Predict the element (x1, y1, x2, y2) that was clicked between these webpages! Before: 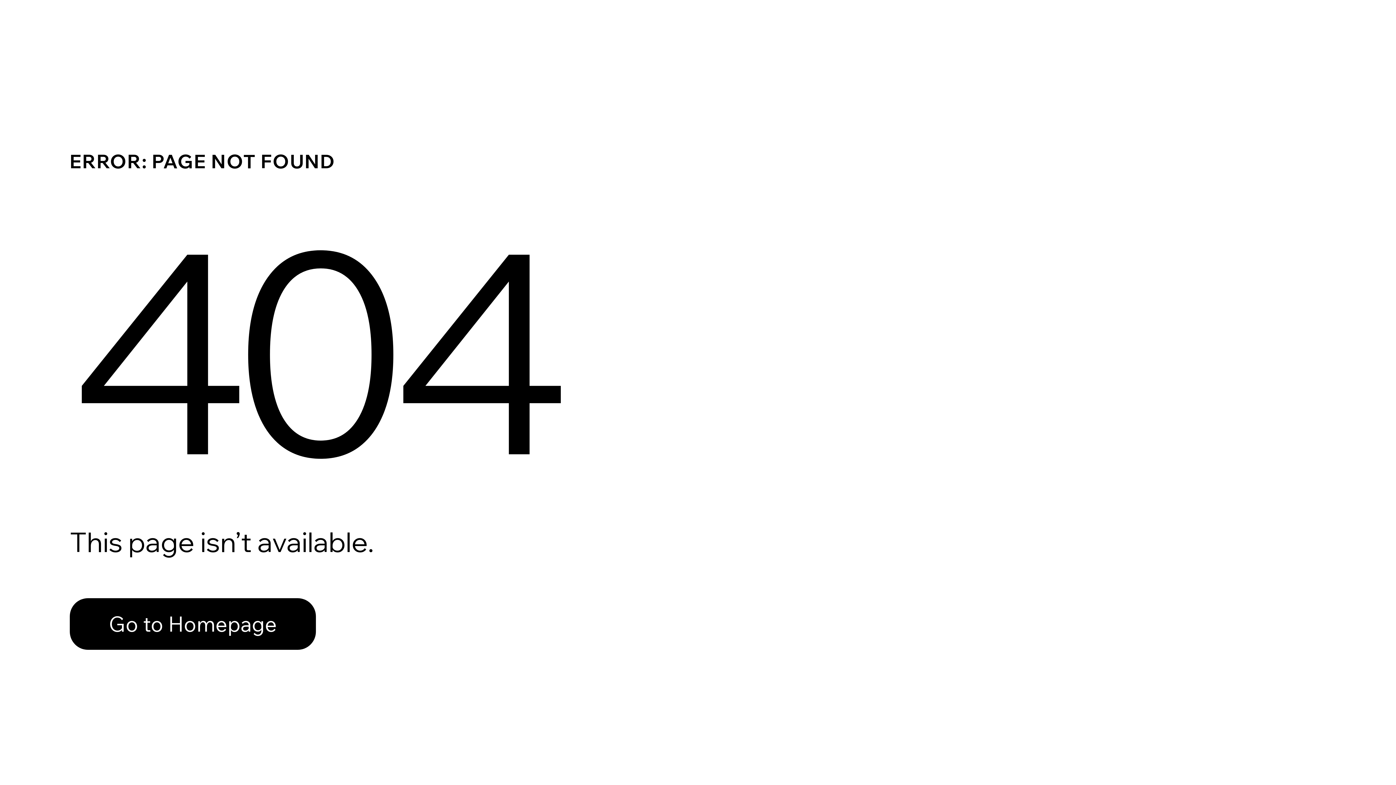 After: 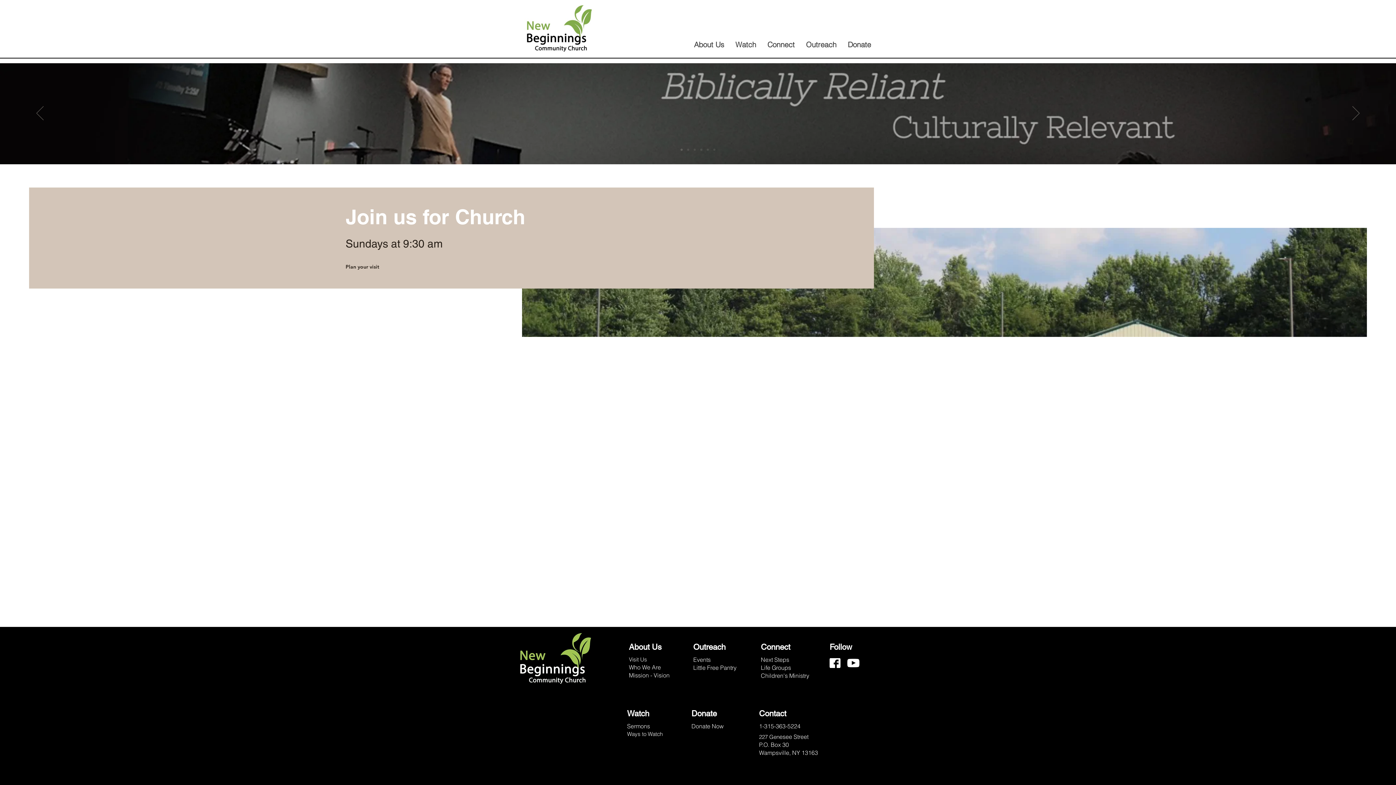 Action: label: Go to Homepage bbox: (69, 598, 316, 650)